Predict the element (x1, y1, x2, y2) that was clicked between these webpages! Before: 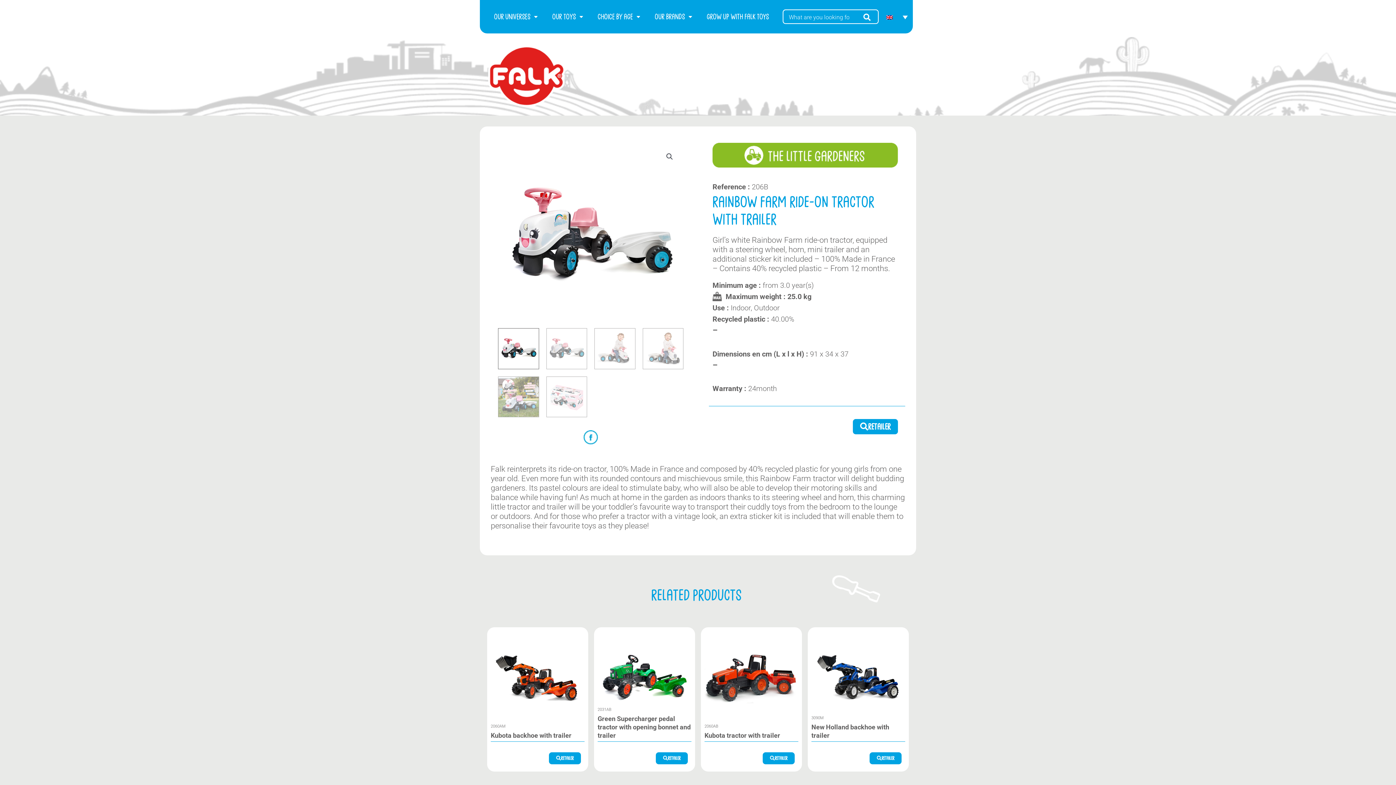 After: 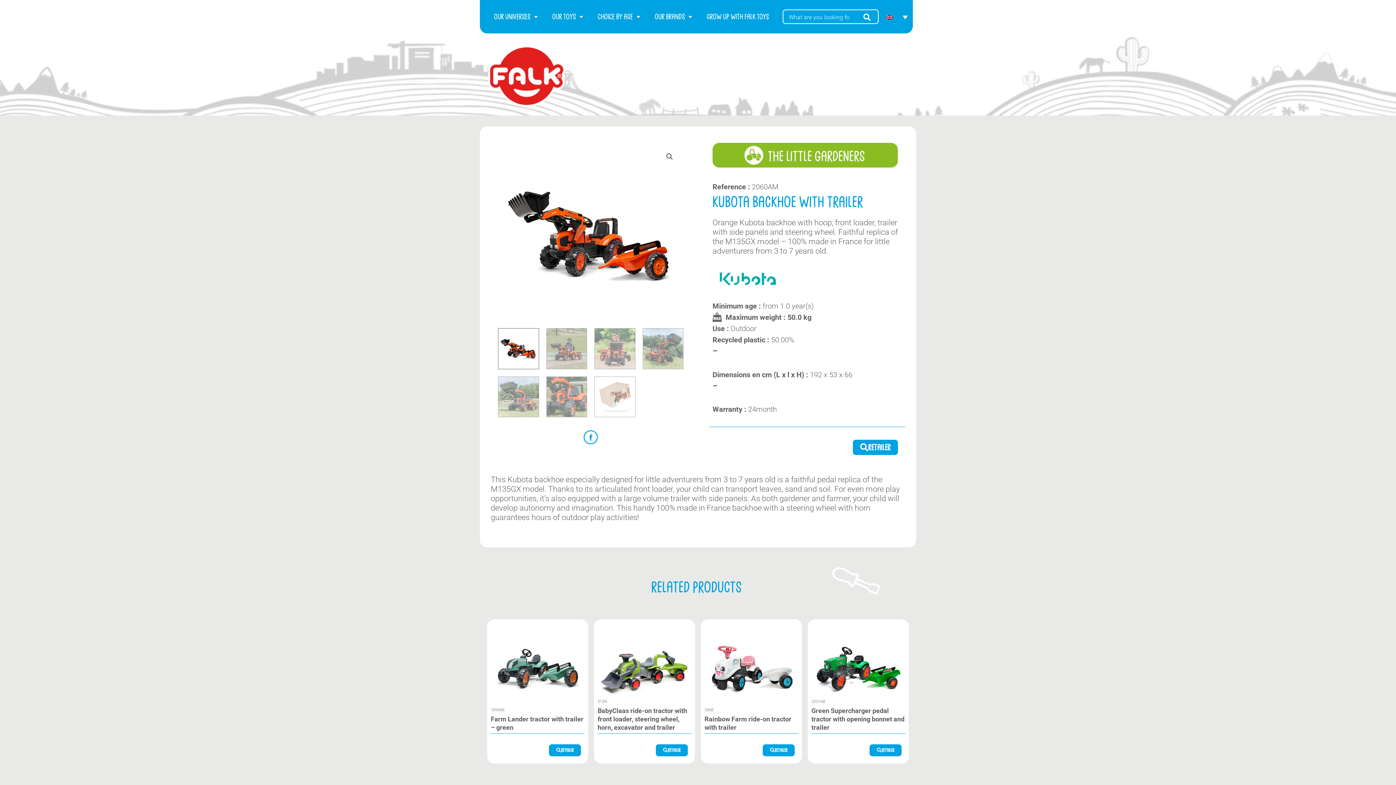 Action: bbox: (490, 731, 584, 745) label: Kubota backhoe with trailer